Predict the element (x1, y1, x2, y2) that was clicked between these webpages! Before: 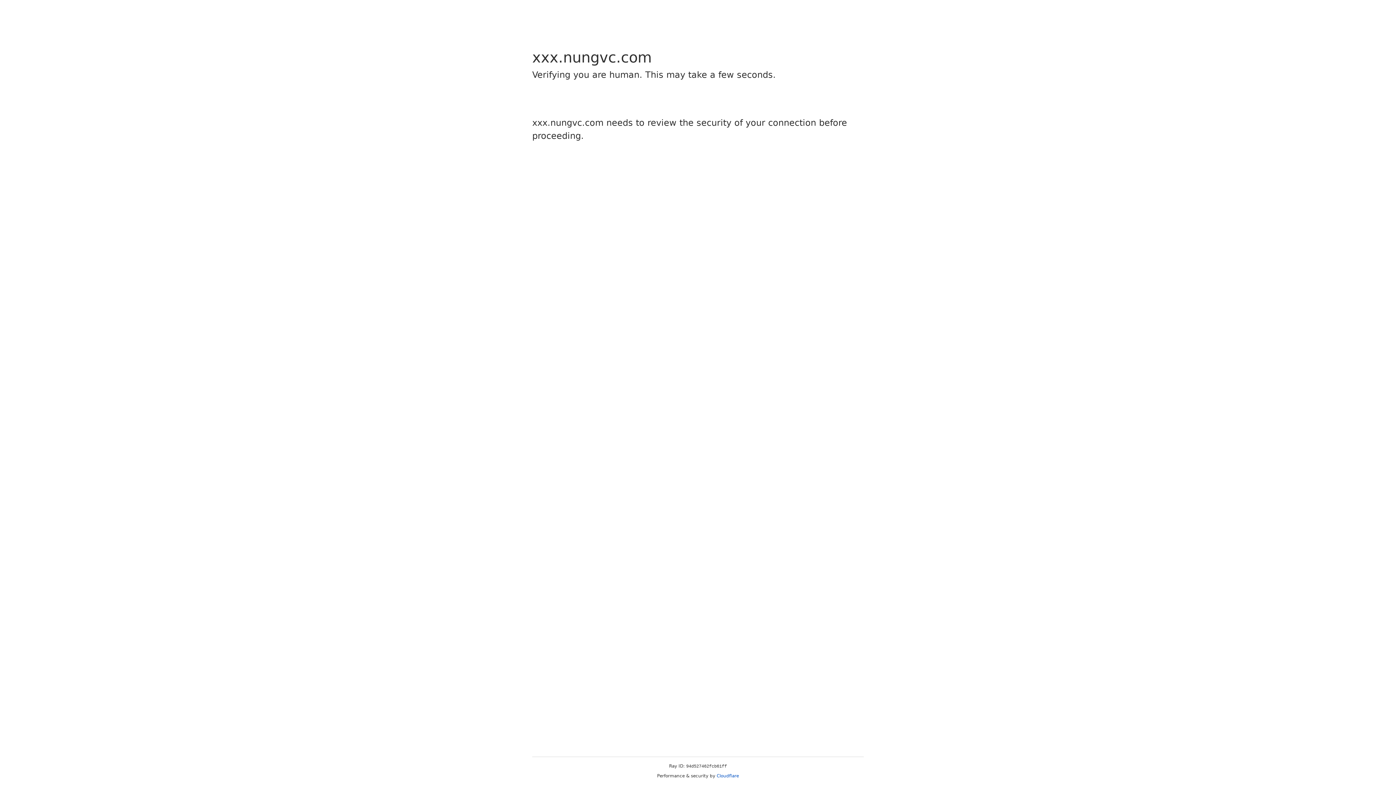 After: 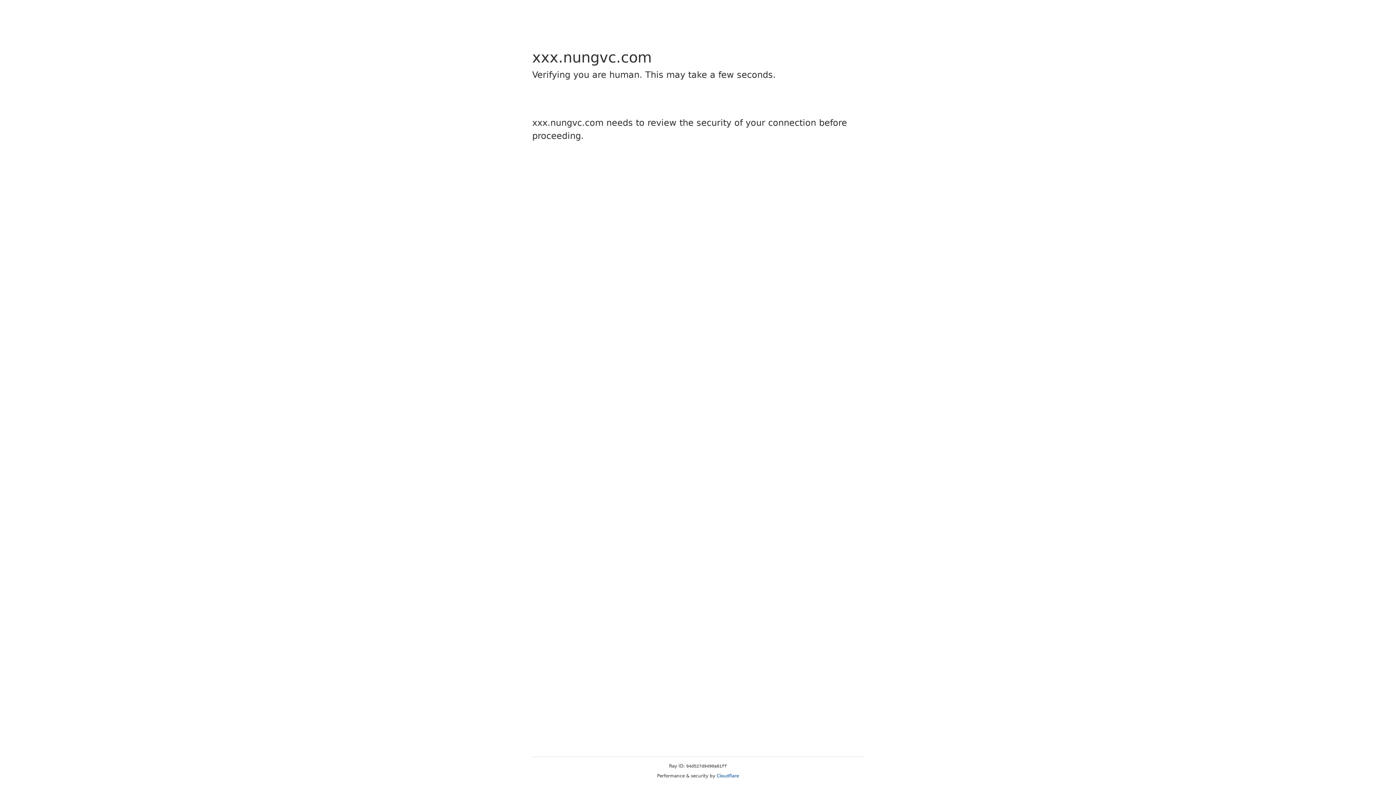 Action: label: Cloudflare bbox: (716, 773, 739, 778)